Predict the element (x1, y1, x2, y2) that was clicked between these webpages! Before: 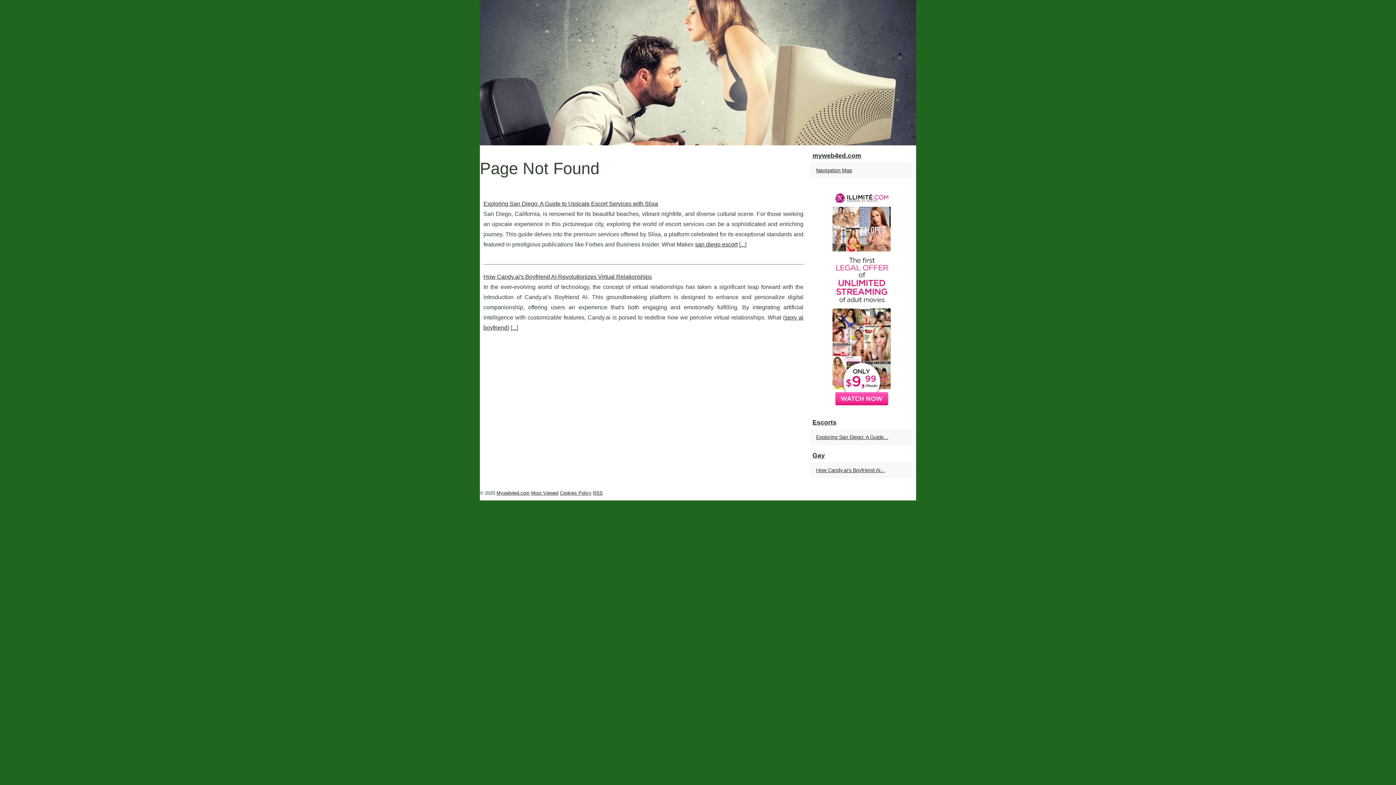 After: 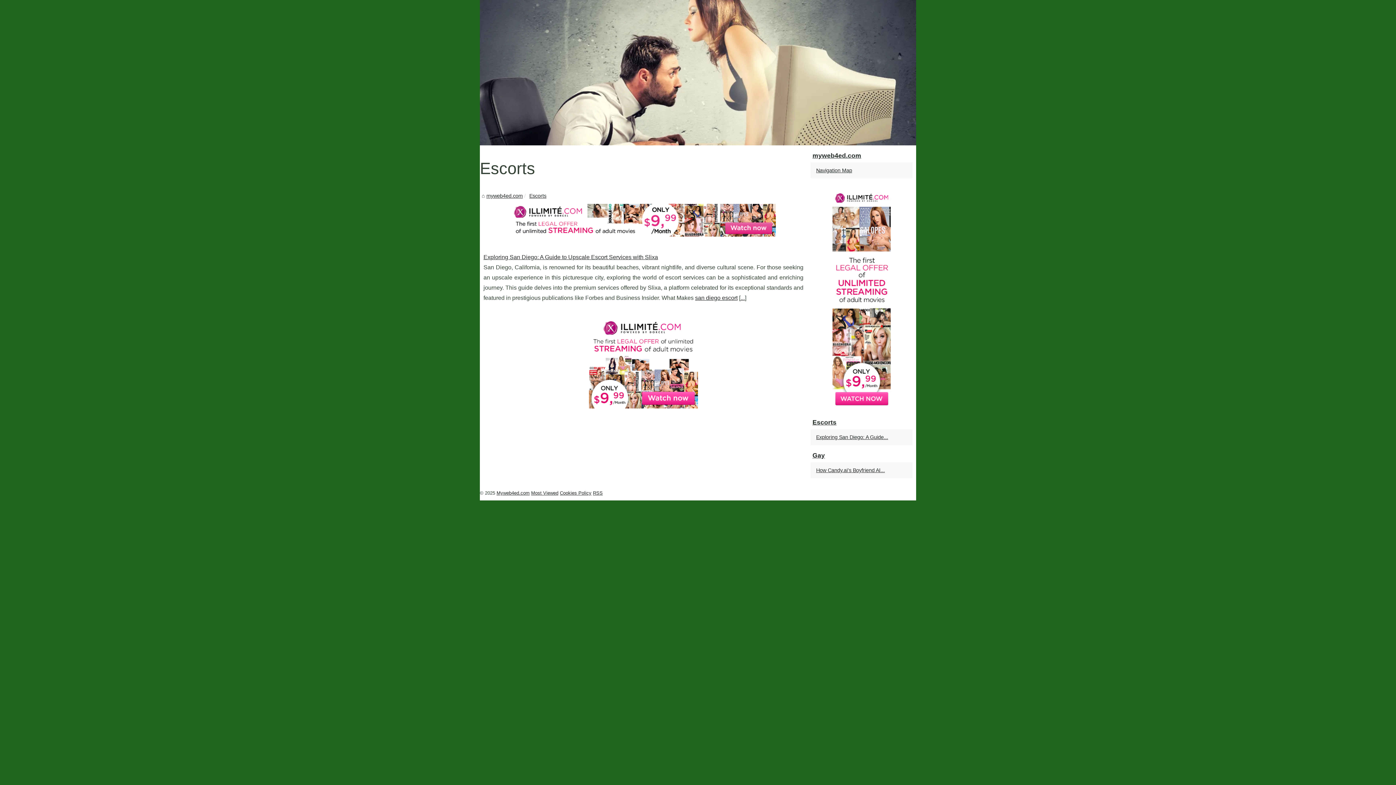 Action: label: Escorts bbox: (810, 416, 912, 429)